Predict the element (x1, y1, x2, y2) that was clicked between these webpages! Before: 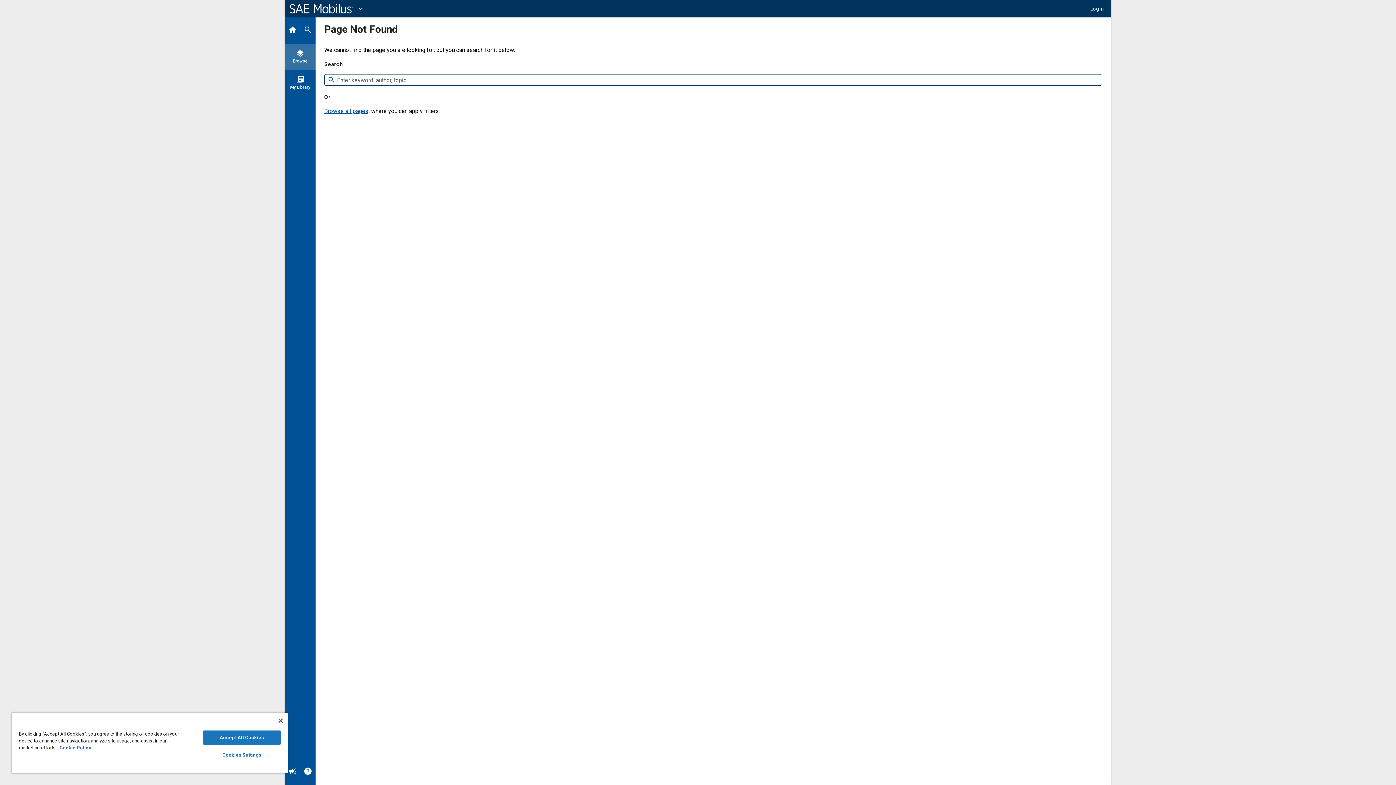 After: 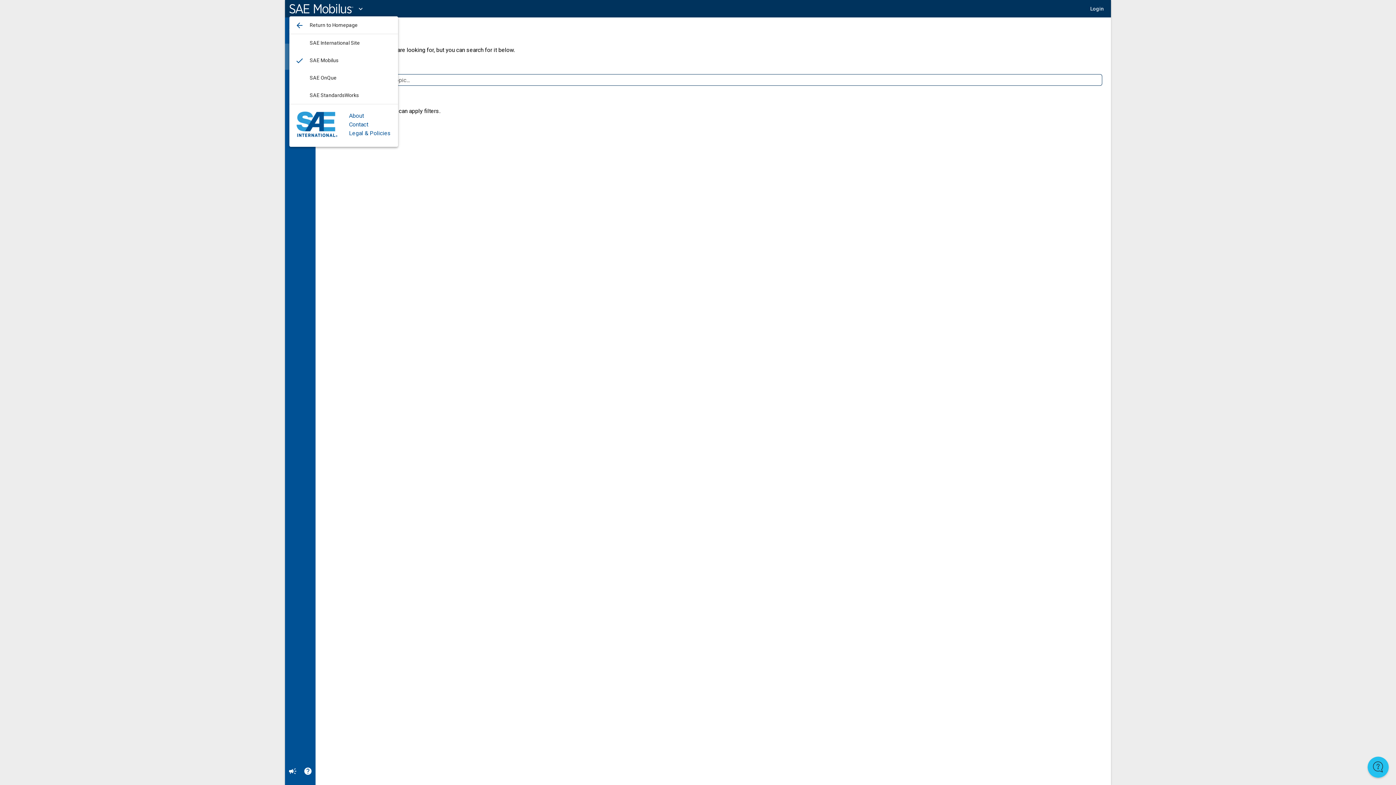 Action: bbox: (289, 0, 365, 16) label: expand_more